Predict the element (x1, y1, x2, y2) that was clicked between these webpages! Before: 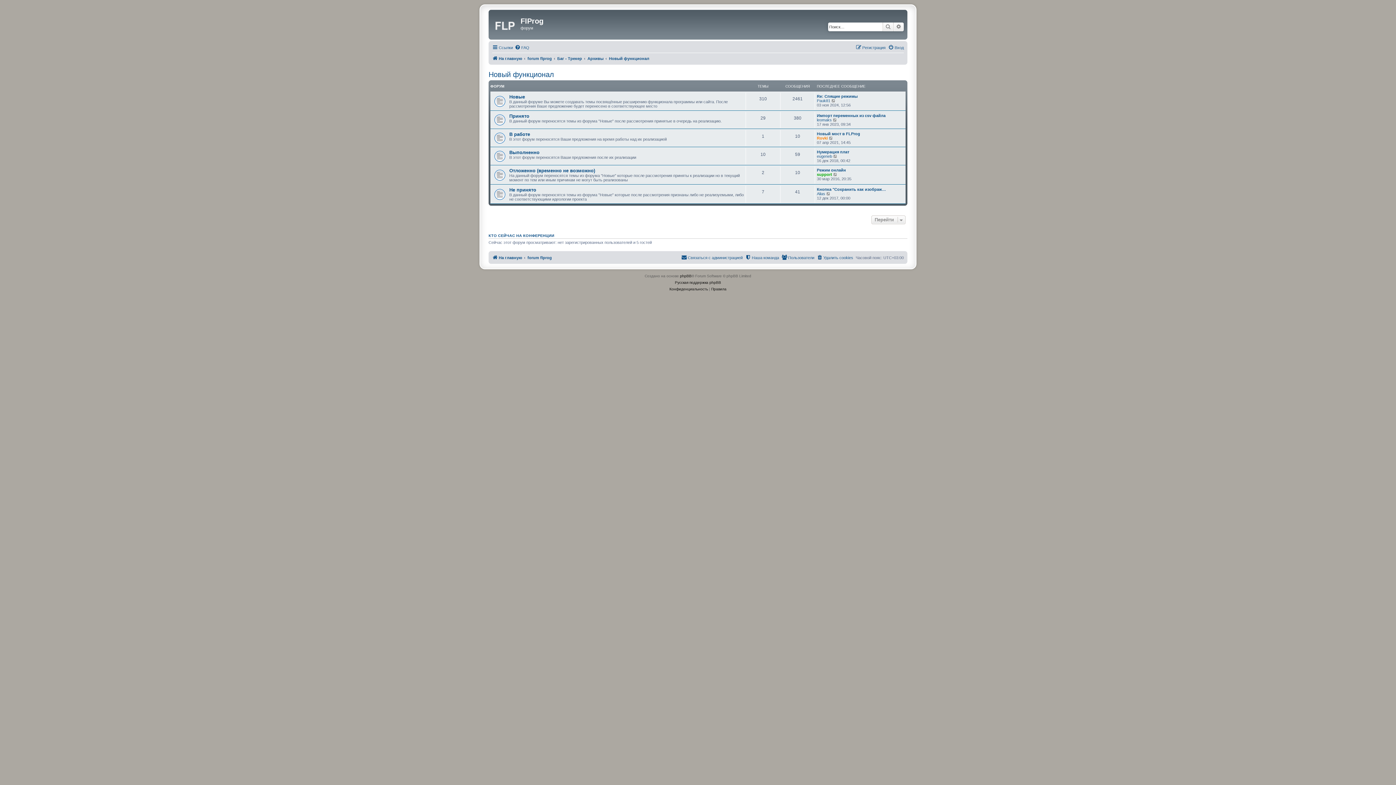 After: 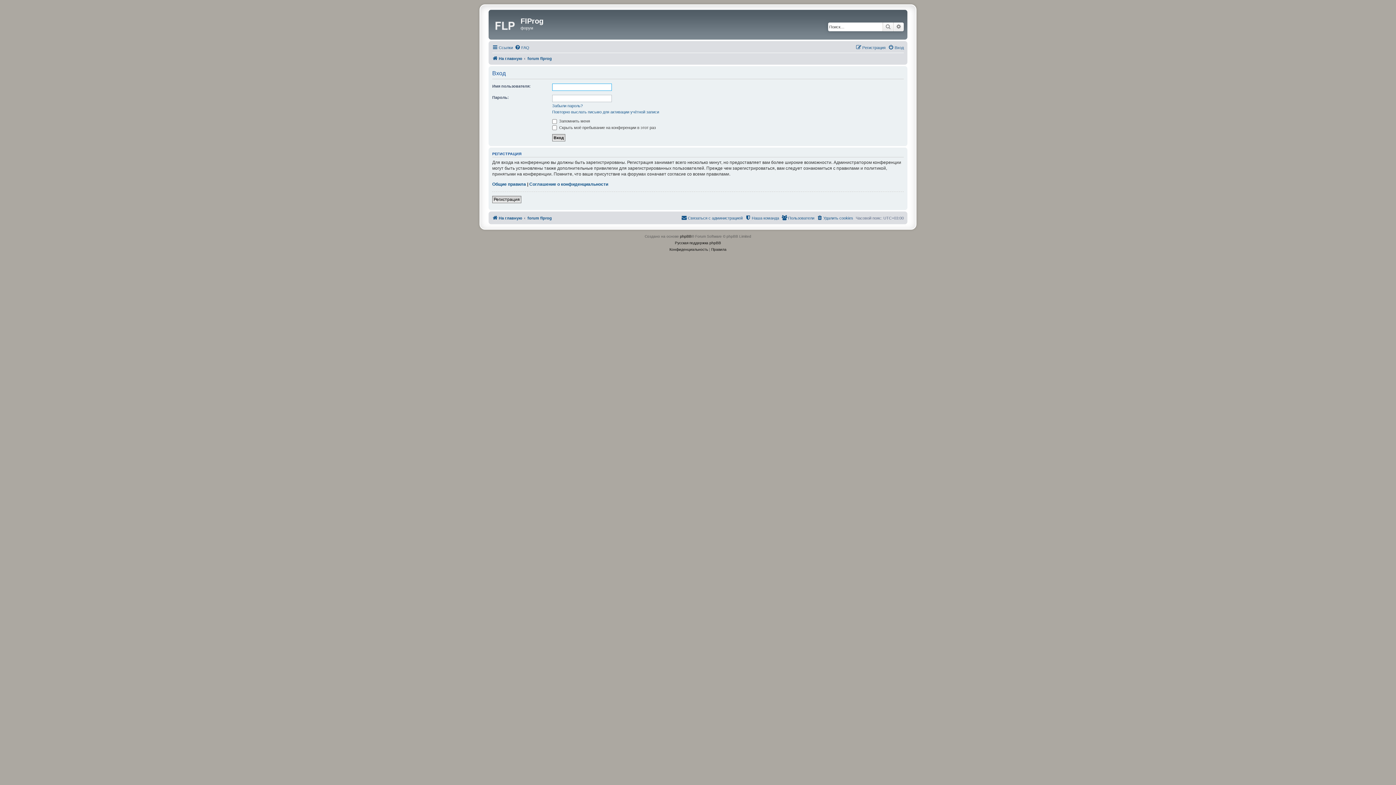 Action: bbox: (888, 43, 904, 52) label: Вход